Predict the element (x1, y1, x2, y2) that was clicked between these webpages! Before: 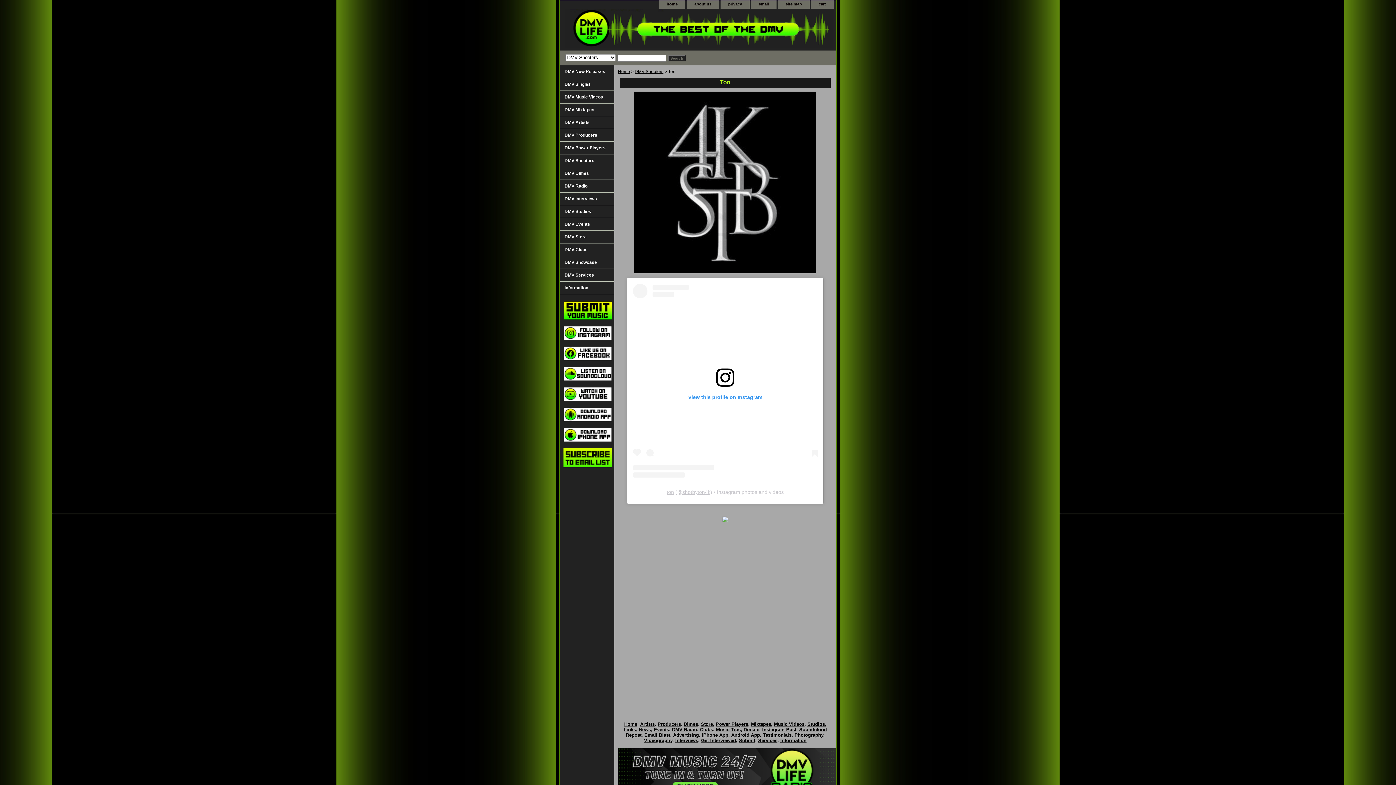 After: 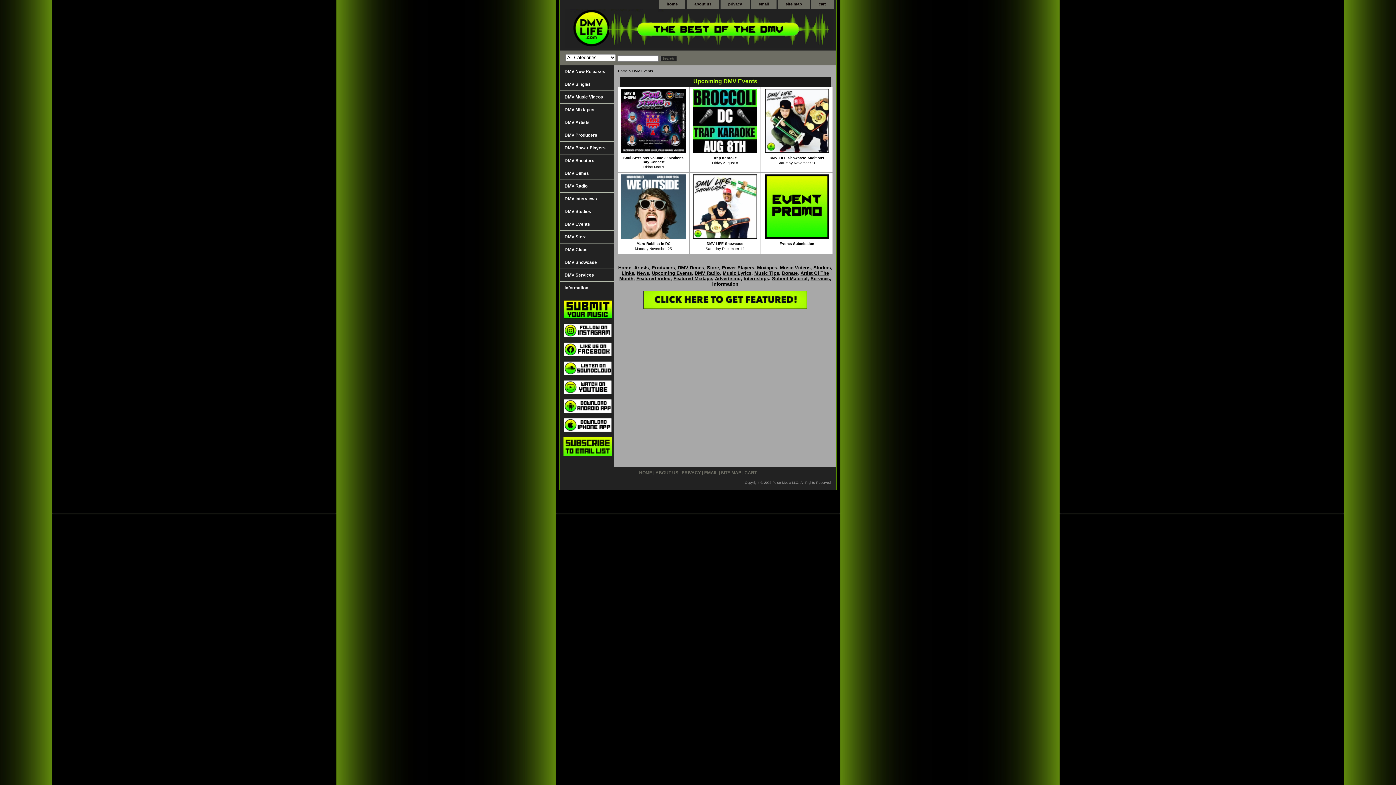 Action: label: DMV Events bbox: (560, 218, 614, 230)